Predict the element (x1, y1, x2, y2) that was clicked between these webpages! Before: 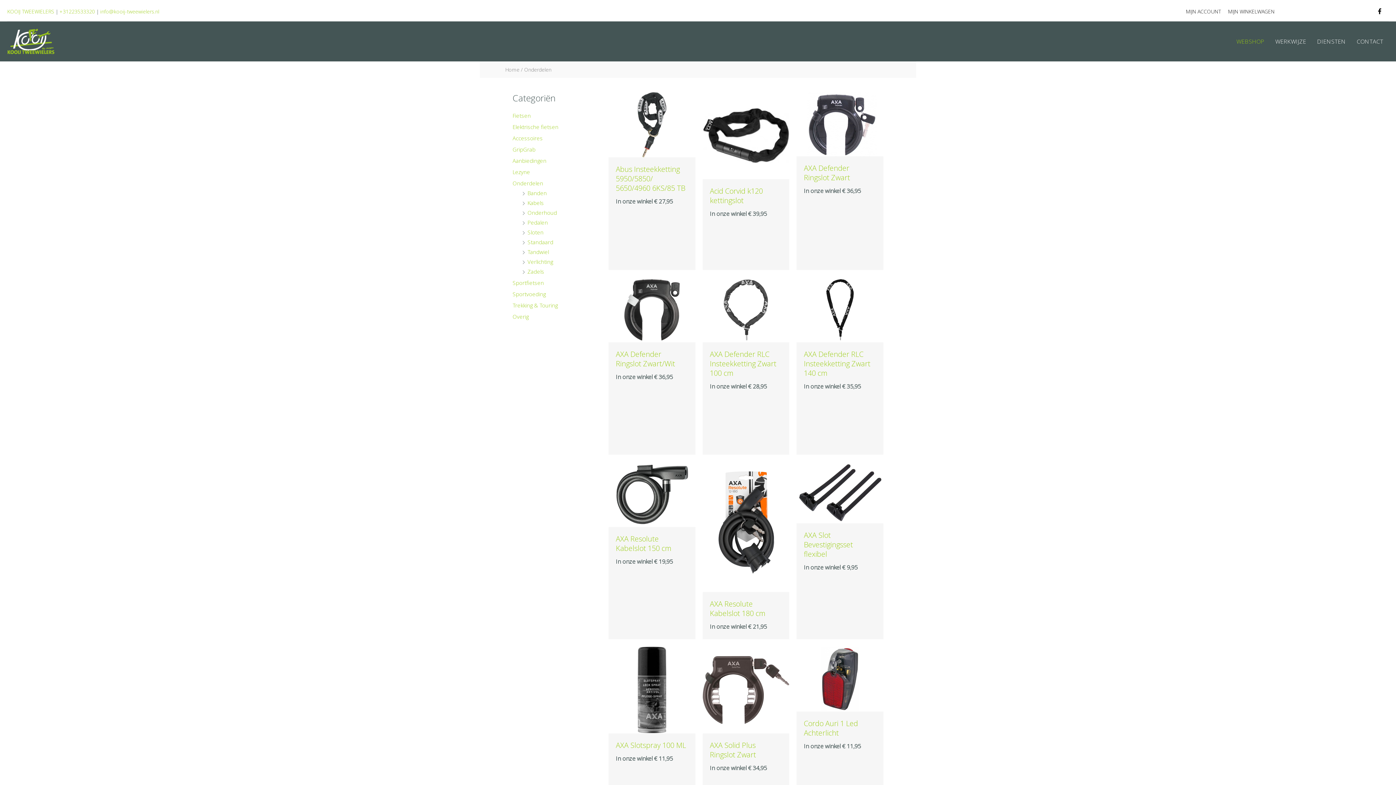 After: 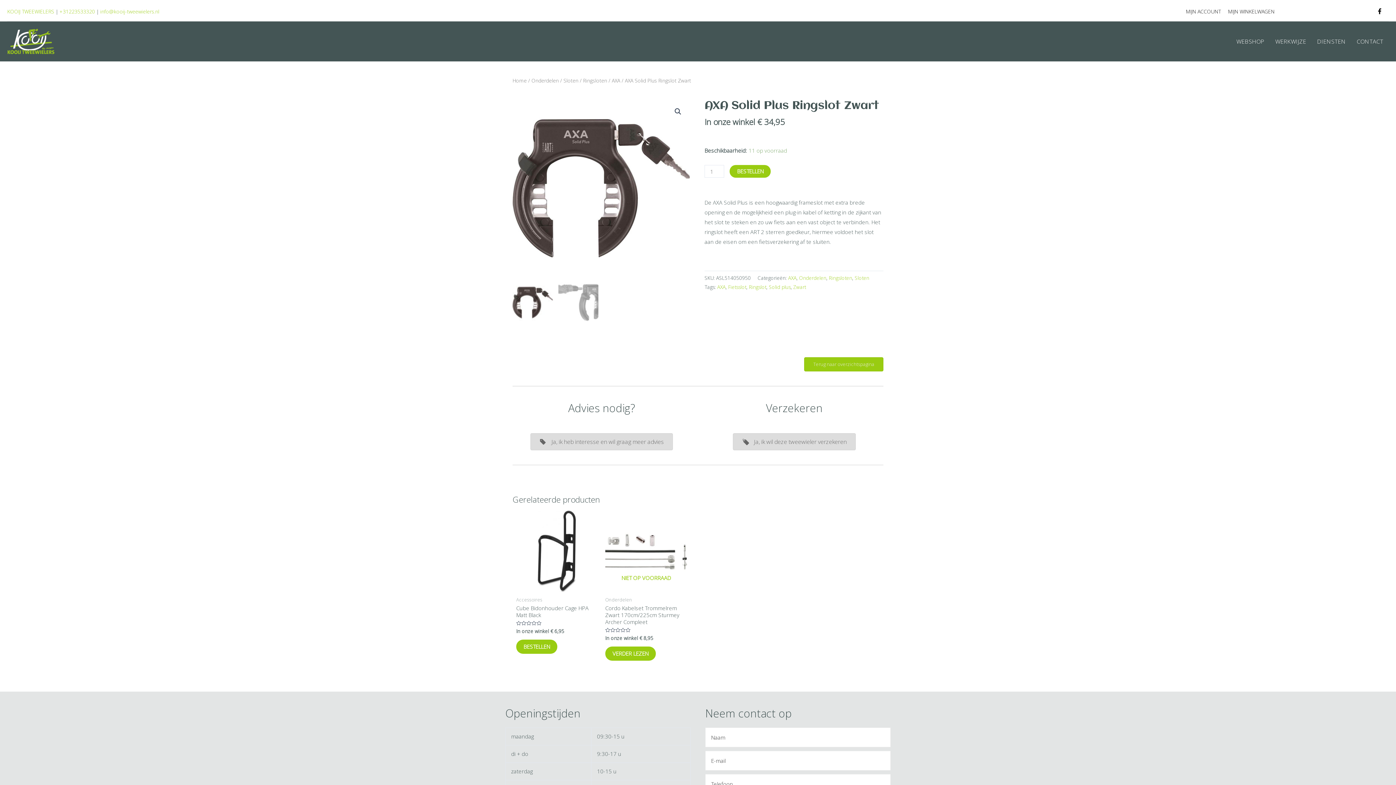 Action: bbox: (702, 686, 789, 693)